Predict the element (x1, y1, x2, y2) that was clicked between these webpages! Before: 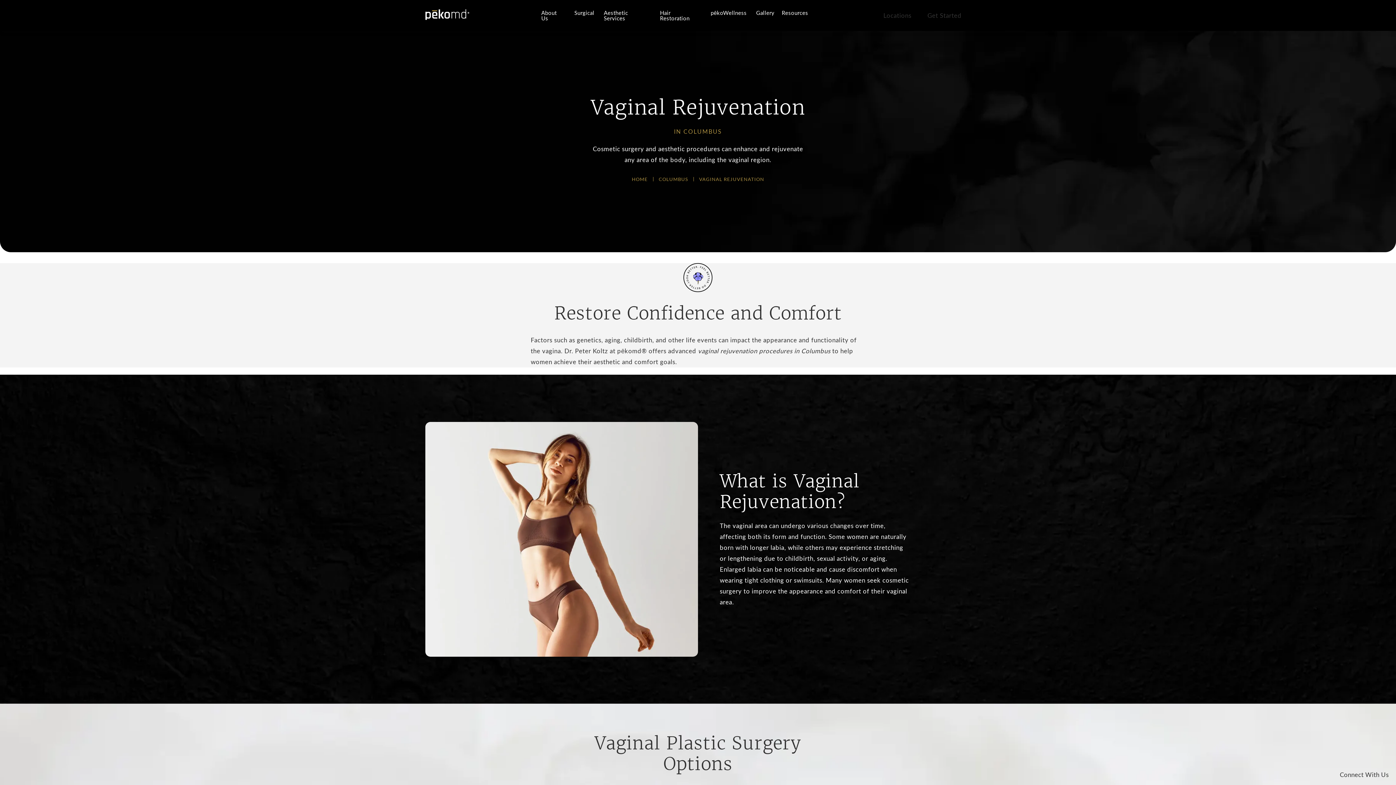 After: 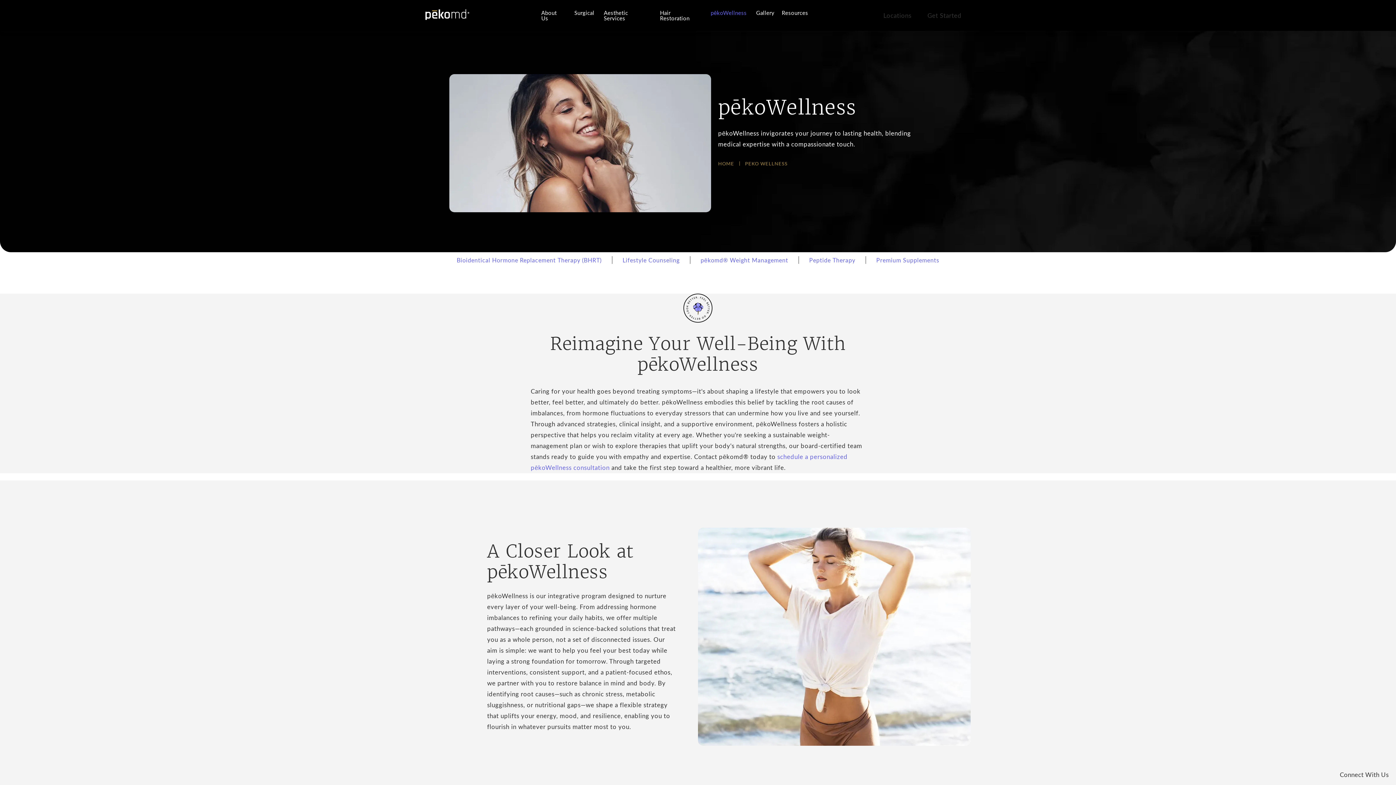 Action: label: pēkoWellness bbox: (707, 8, 752, 22)